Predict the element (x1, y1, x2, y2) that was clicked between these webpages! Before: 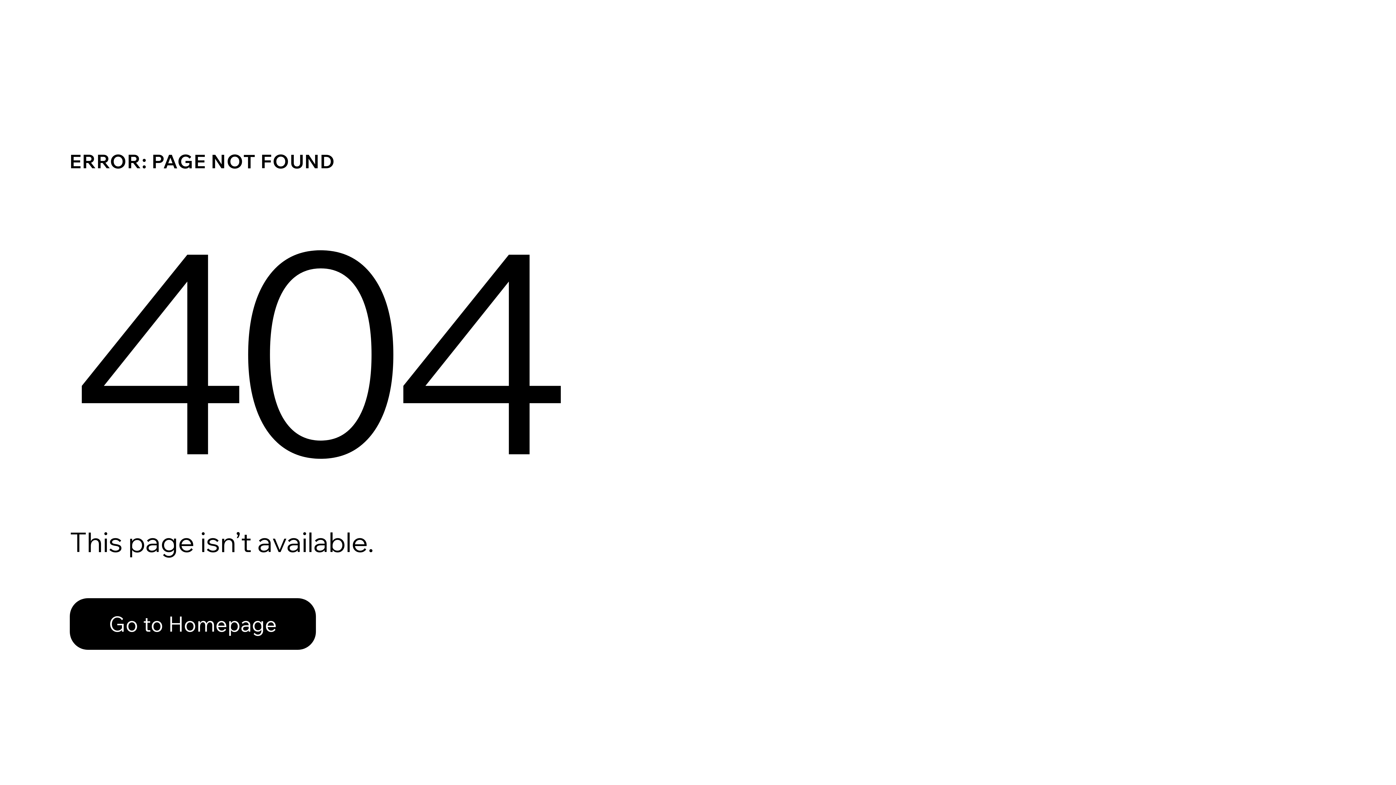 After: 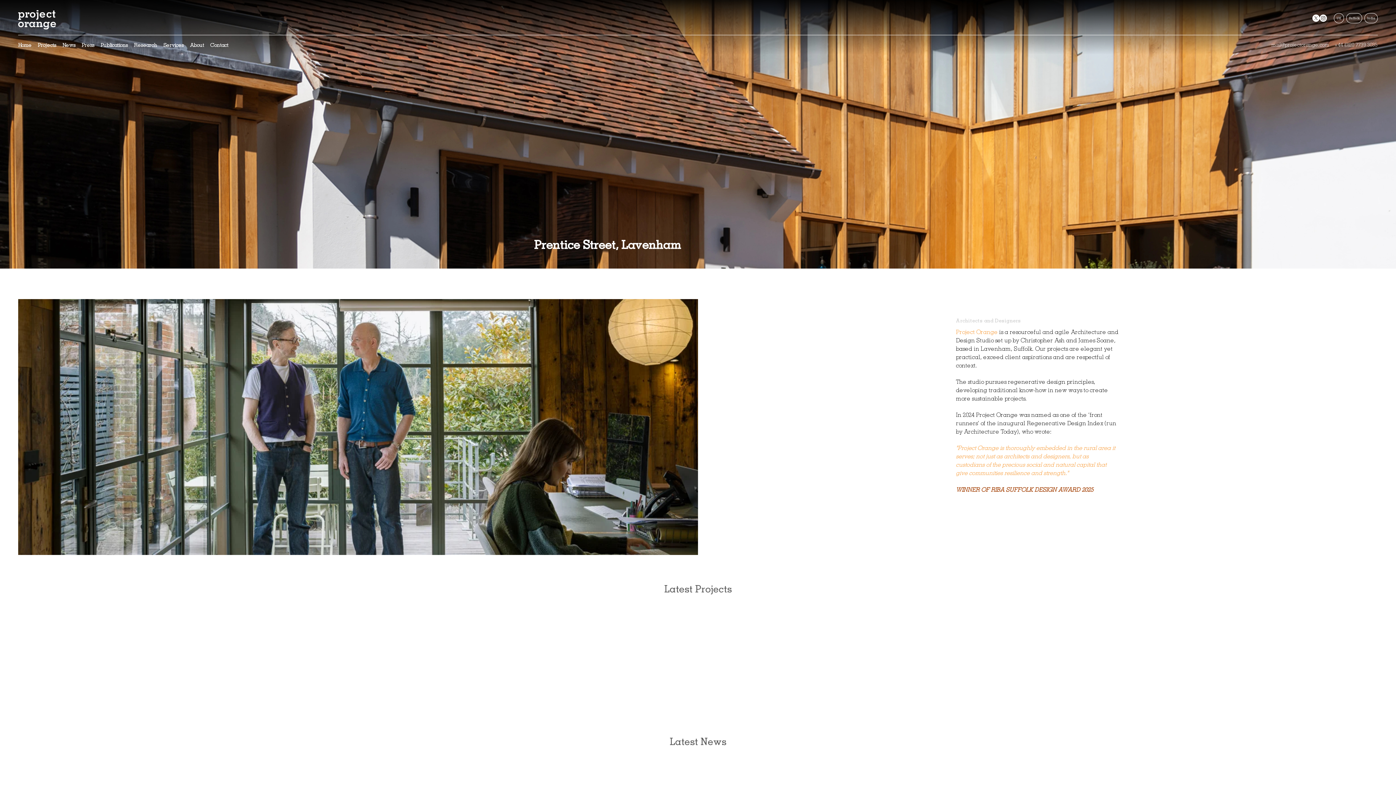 Action: bbox: (69, 598, 316, 650) label: Go to Homepage